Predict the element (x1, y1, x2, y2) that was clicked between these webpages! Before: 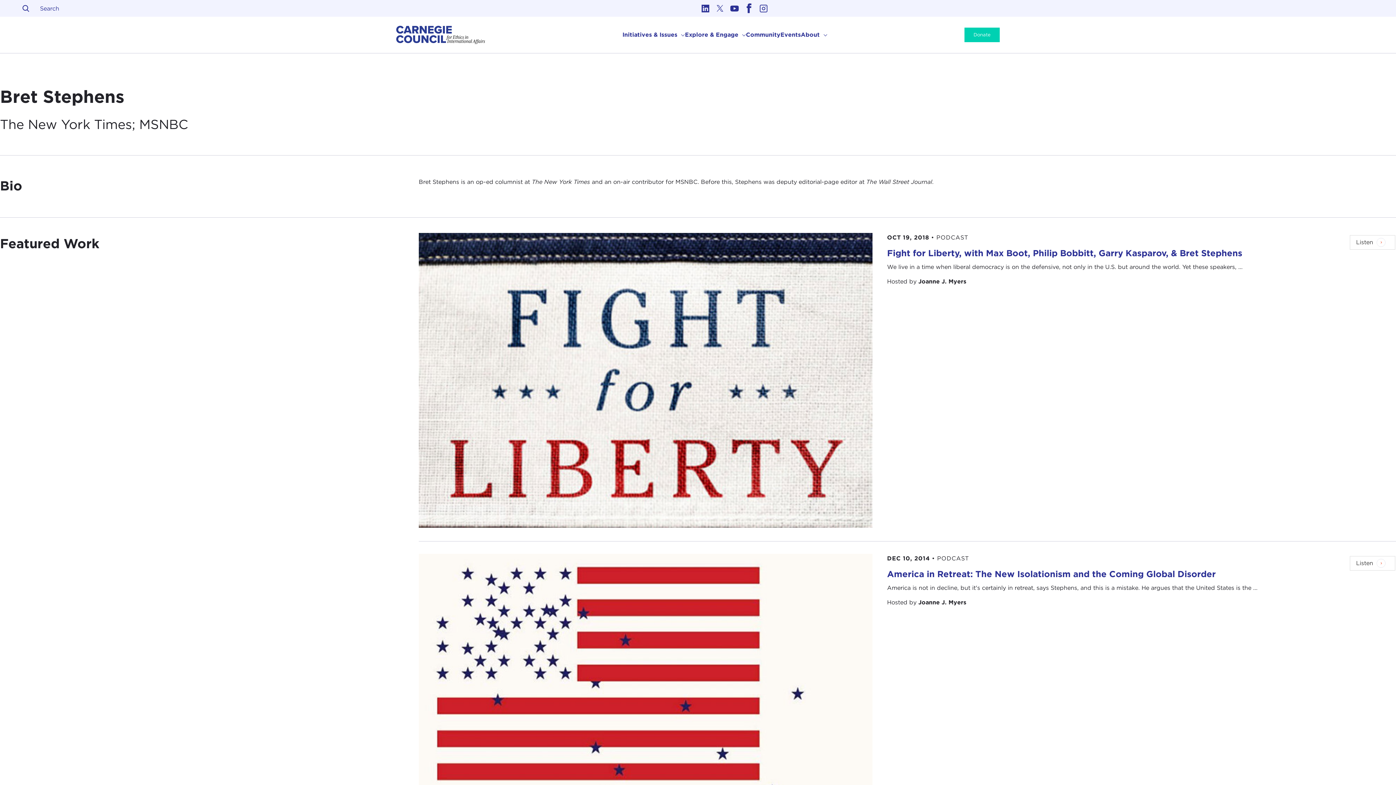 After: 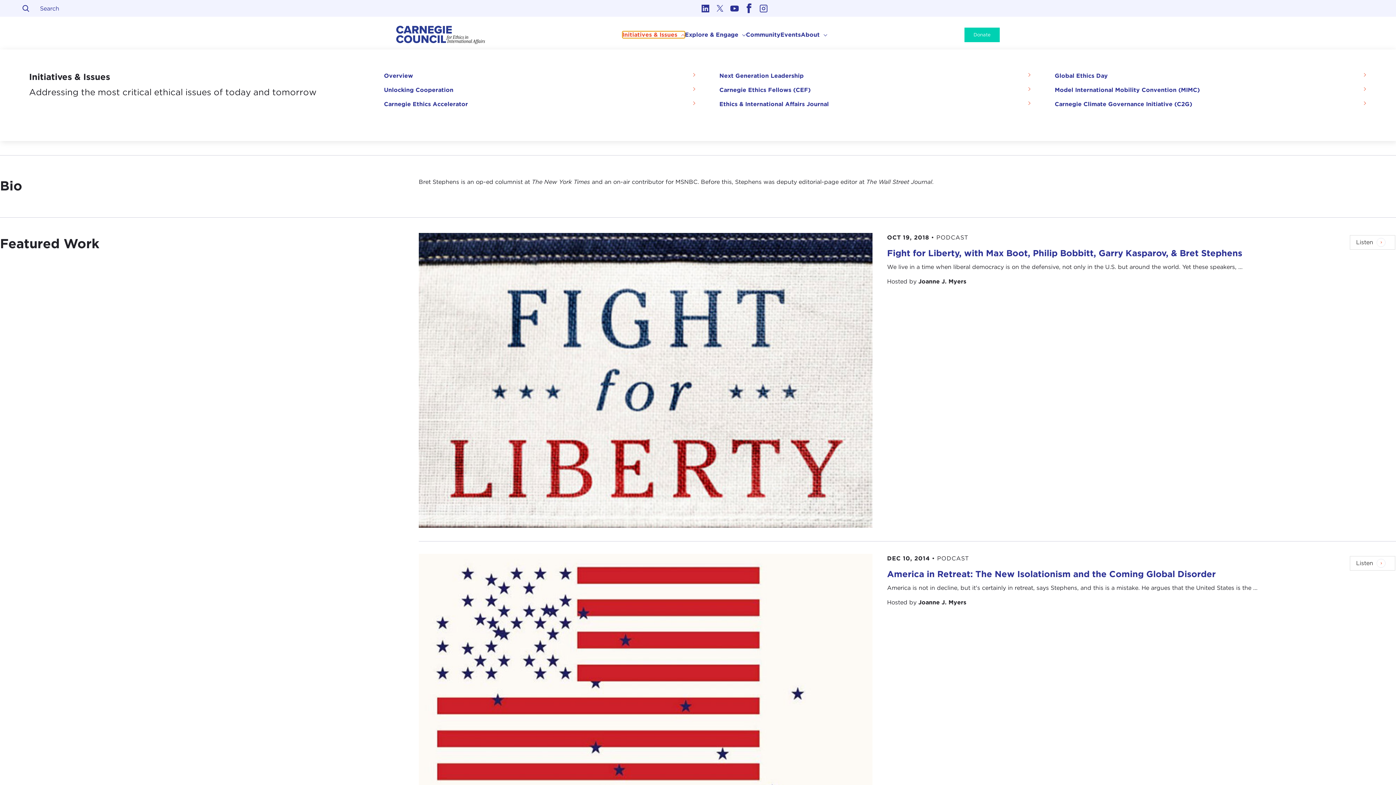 Action: bbox: (622, 31, 685, 38) label: Initiatives & Issues 